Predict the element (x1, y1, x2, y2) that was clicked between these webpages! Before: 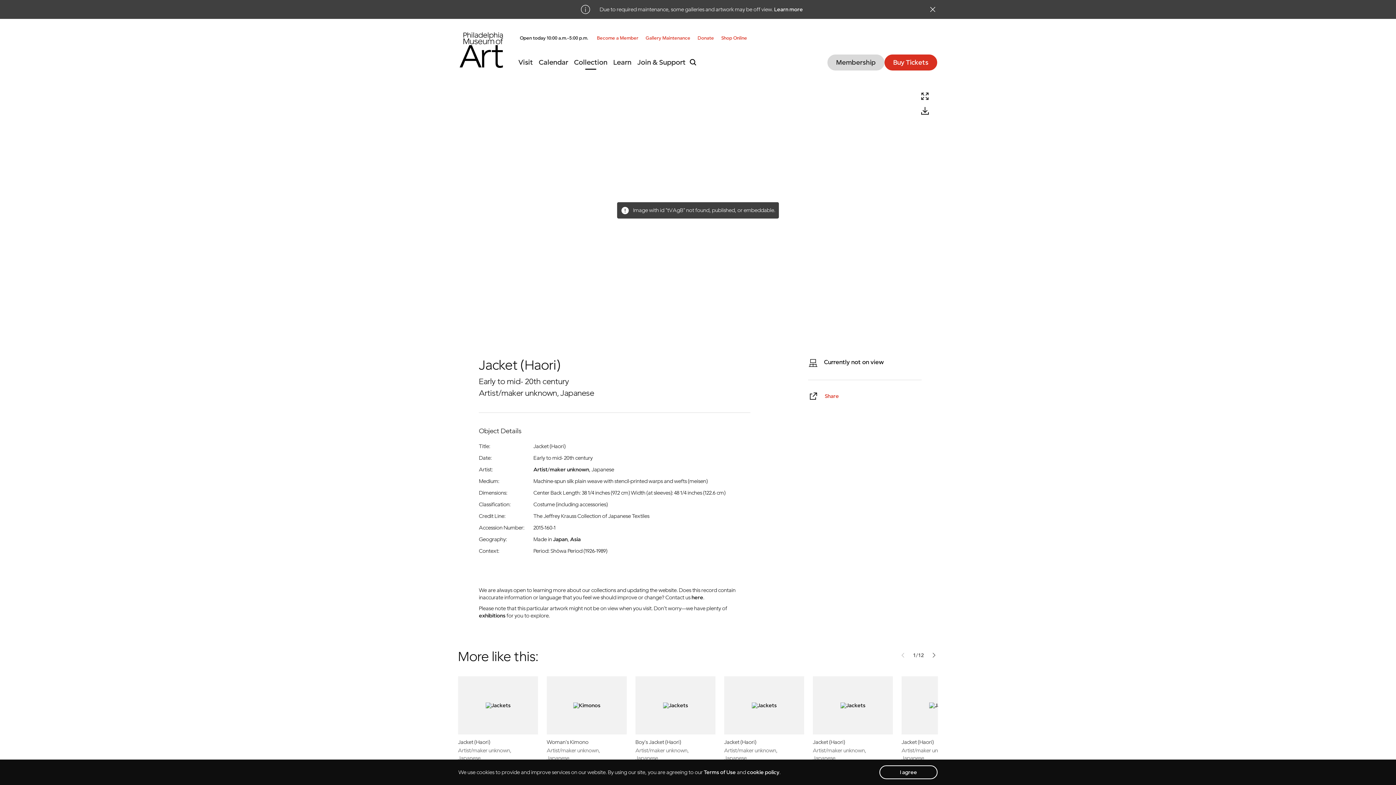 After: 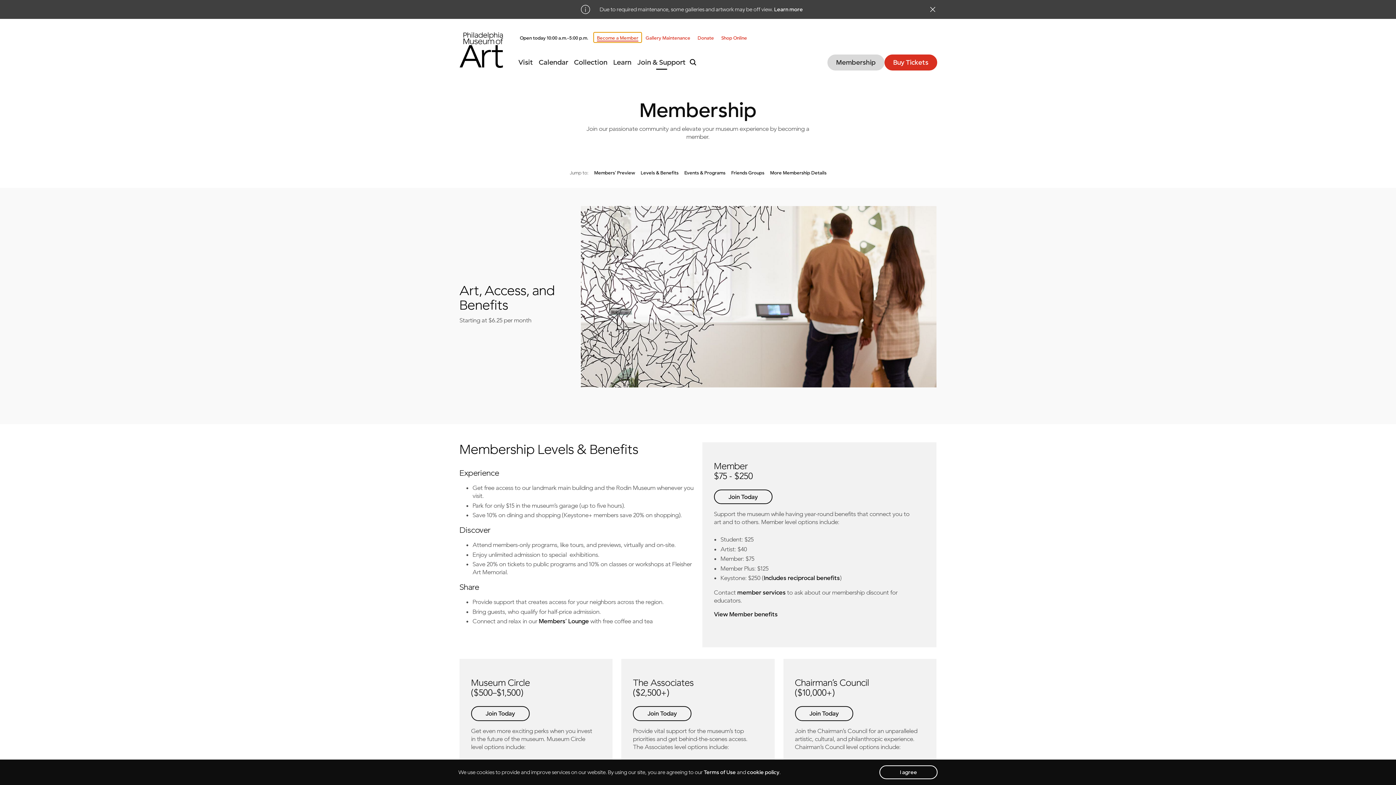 Action: label: Become a Member bbox: (594, 32, 641, 42)